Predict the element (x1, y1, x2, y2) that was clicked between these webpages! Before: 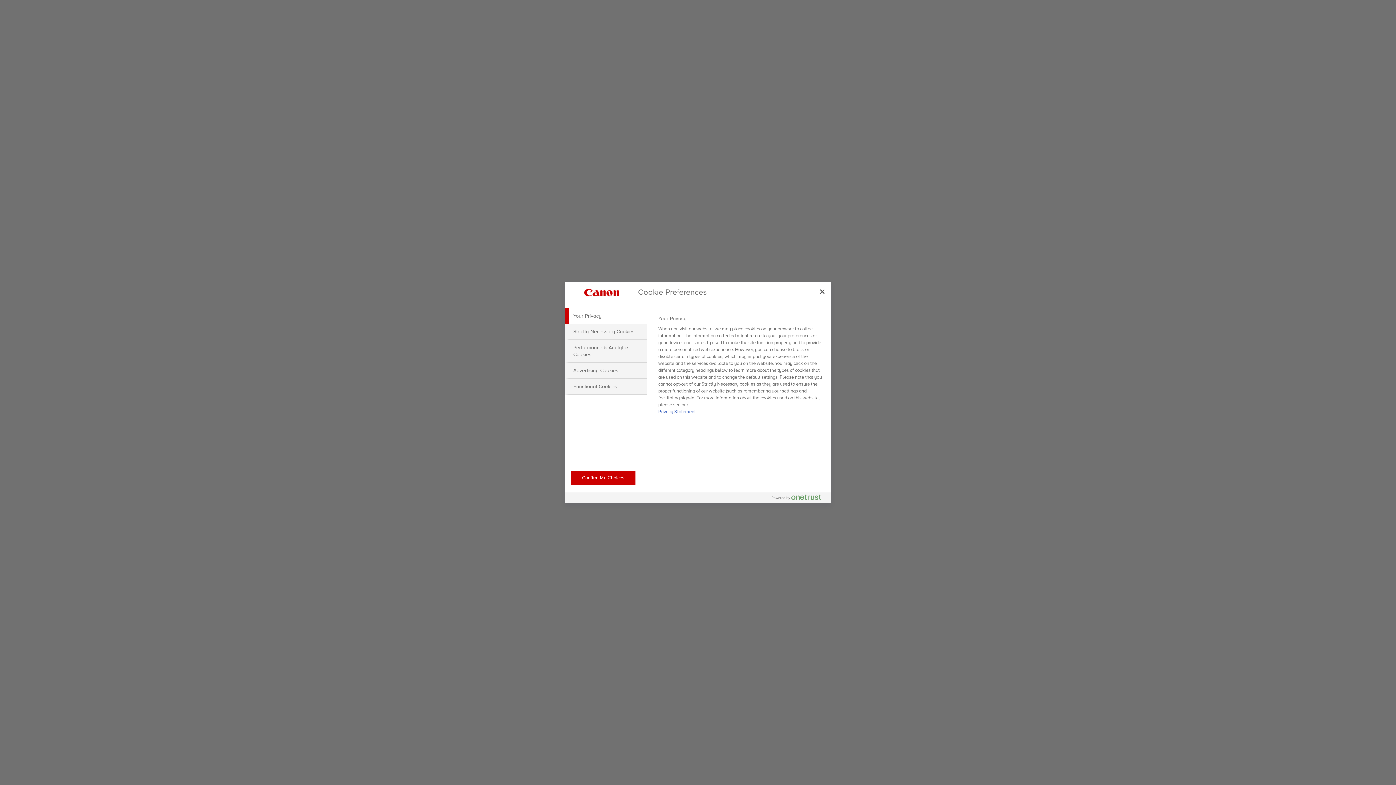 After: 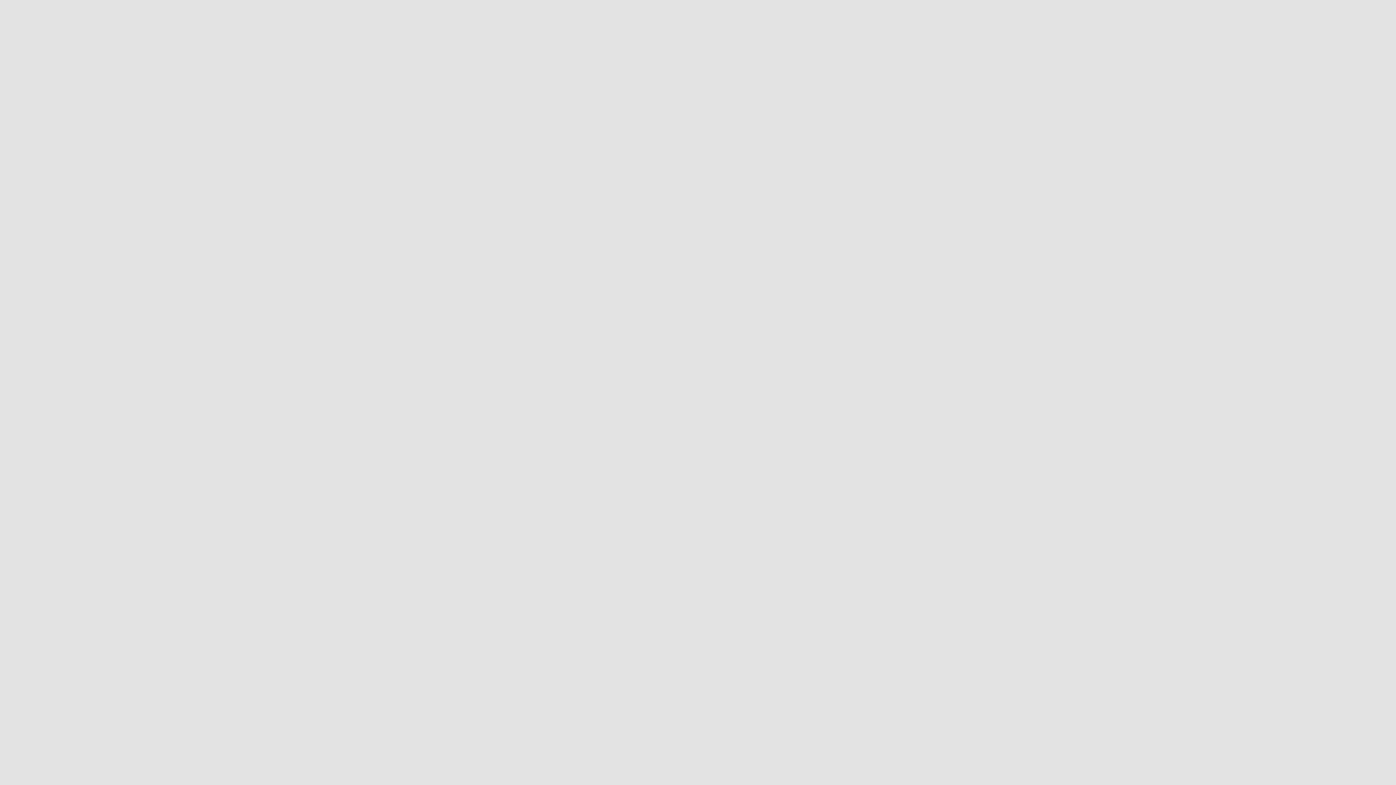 Action: bbox: (814, 283, 830, 299) label: Close